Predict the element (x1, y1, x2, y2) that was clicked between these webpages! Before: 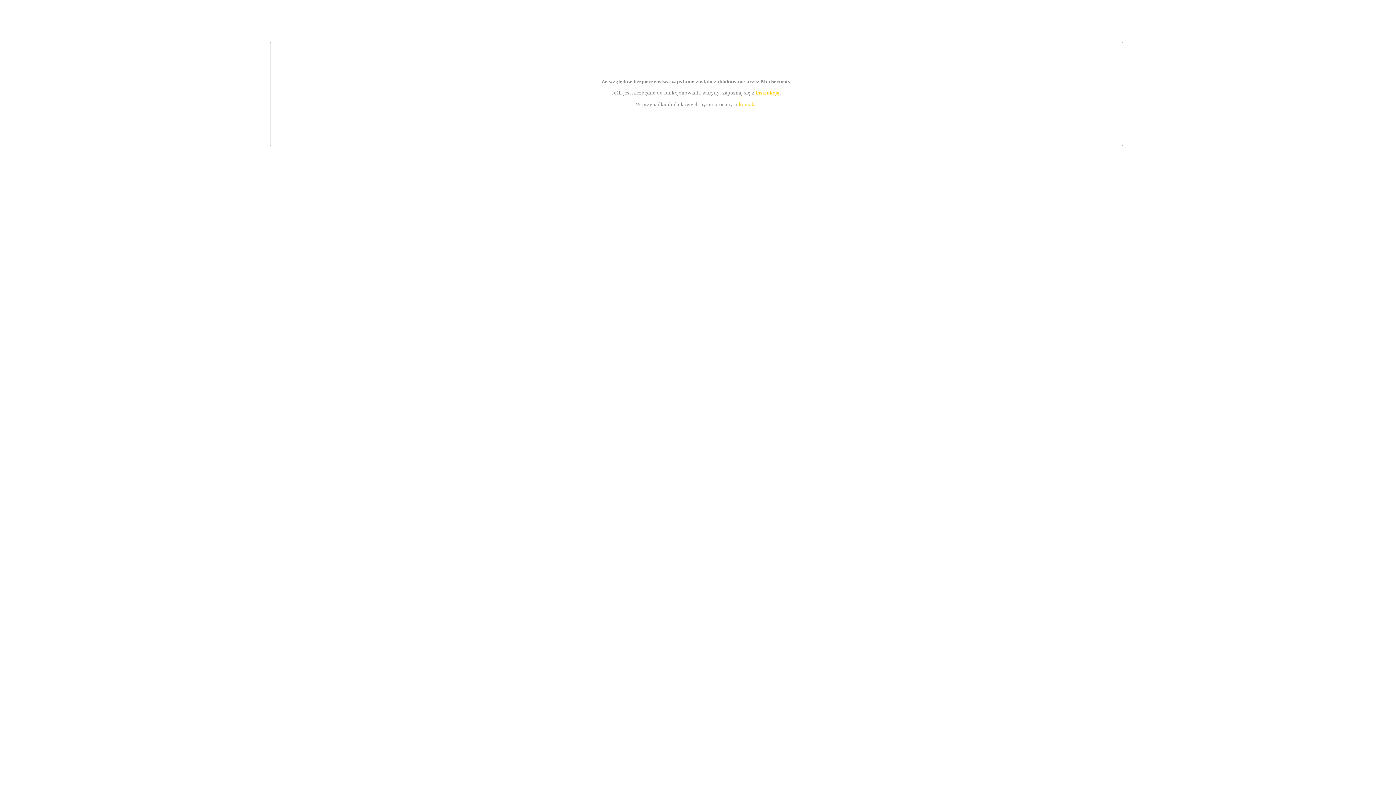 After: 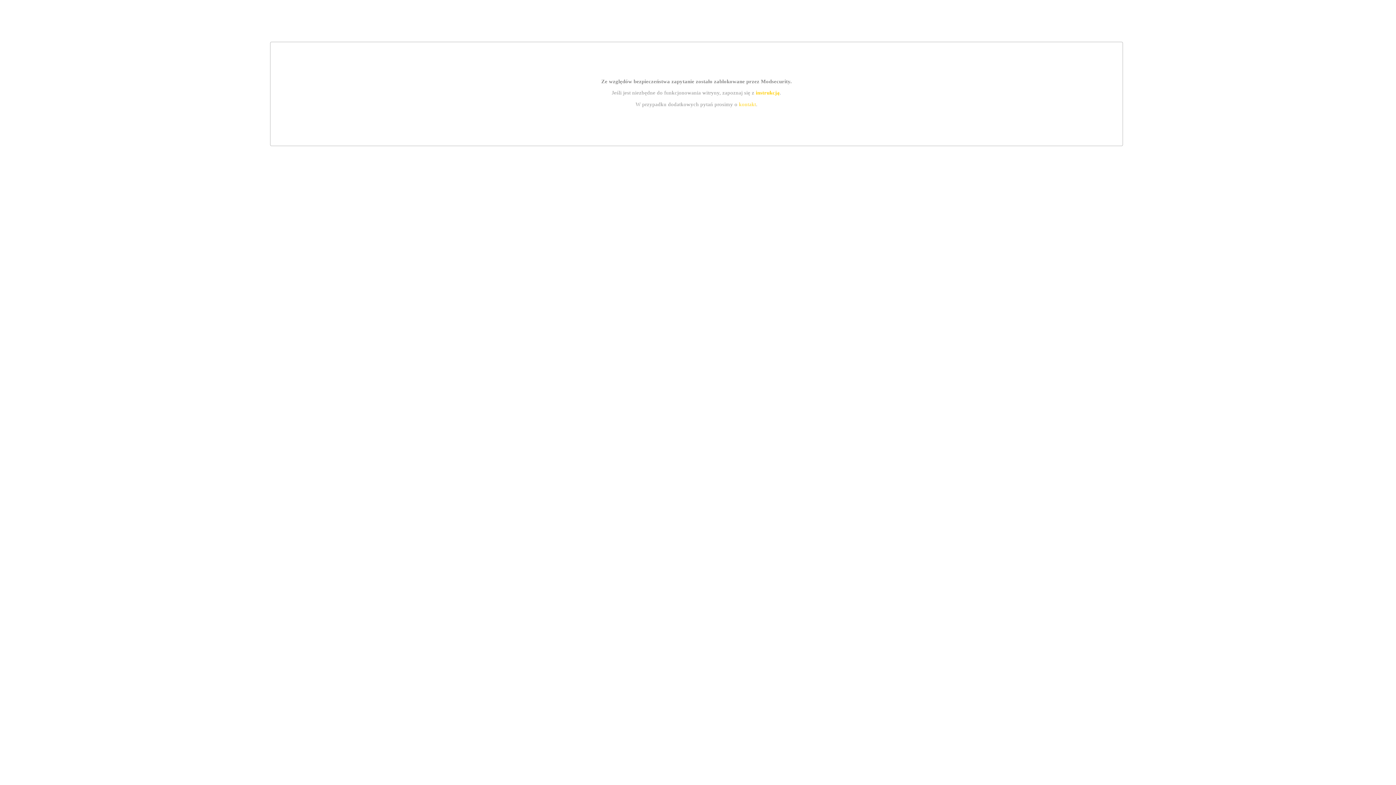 Action: label: kontakt bbox: (739, 101, 756, 107)